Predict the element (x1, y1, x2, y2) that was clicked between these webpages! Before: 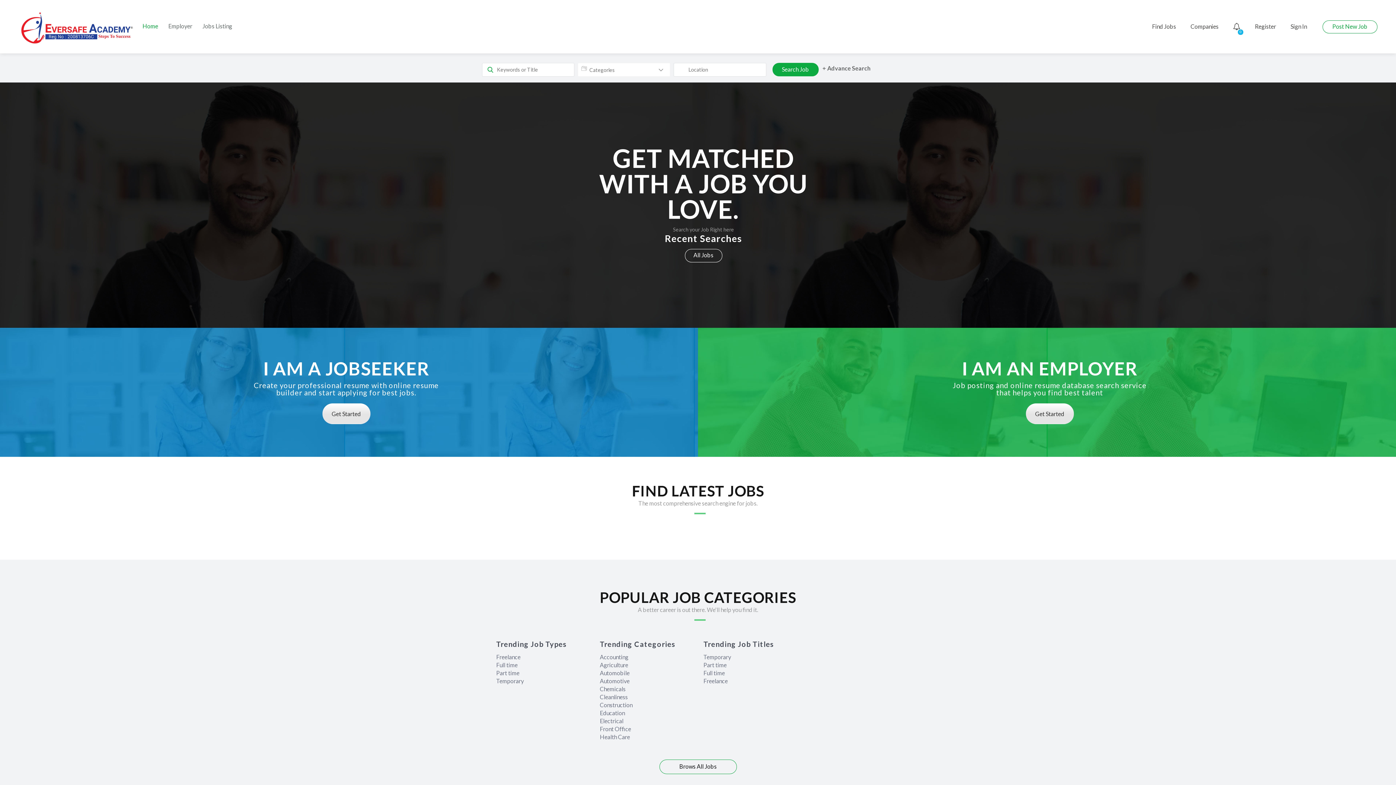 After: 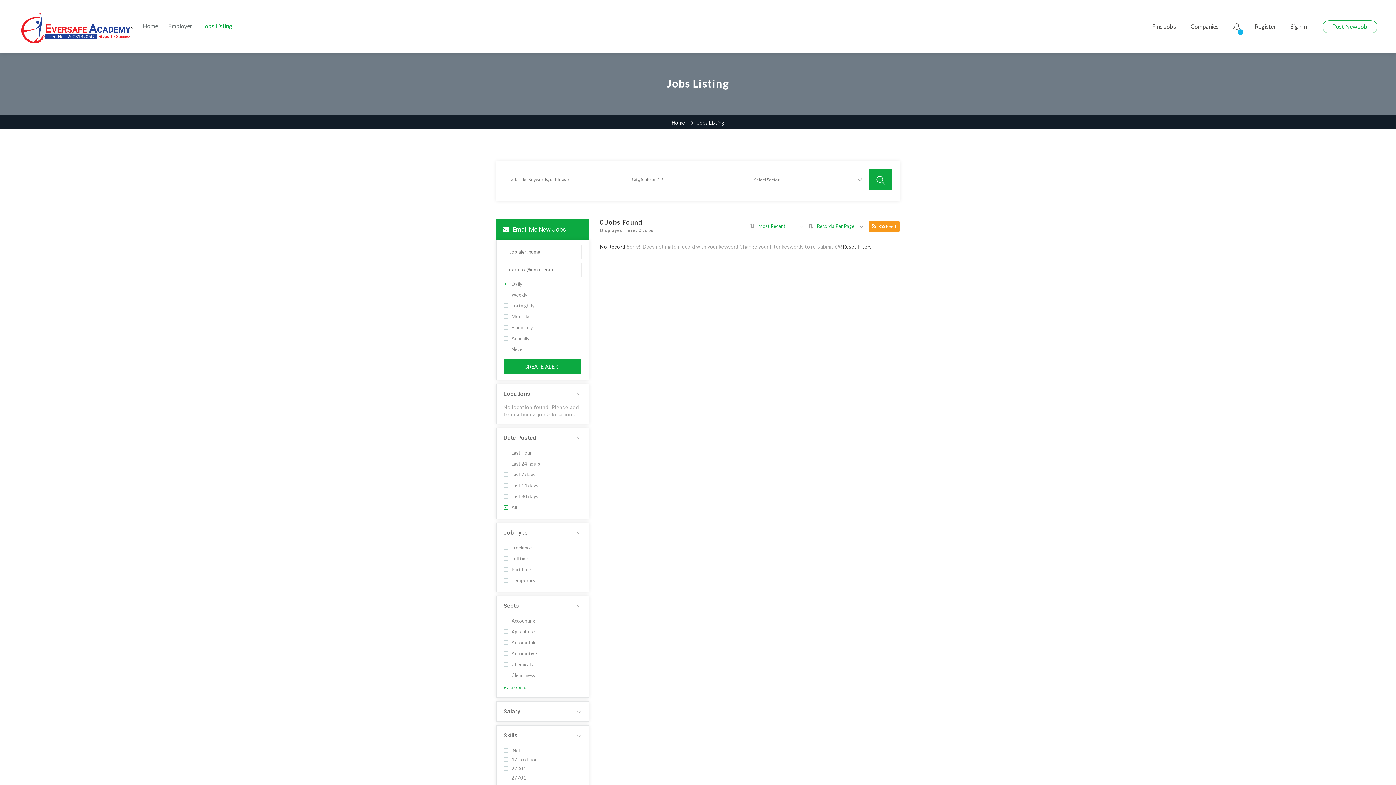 Action: bbox: (659, 759, 736, 774) label: Brows All Jobs